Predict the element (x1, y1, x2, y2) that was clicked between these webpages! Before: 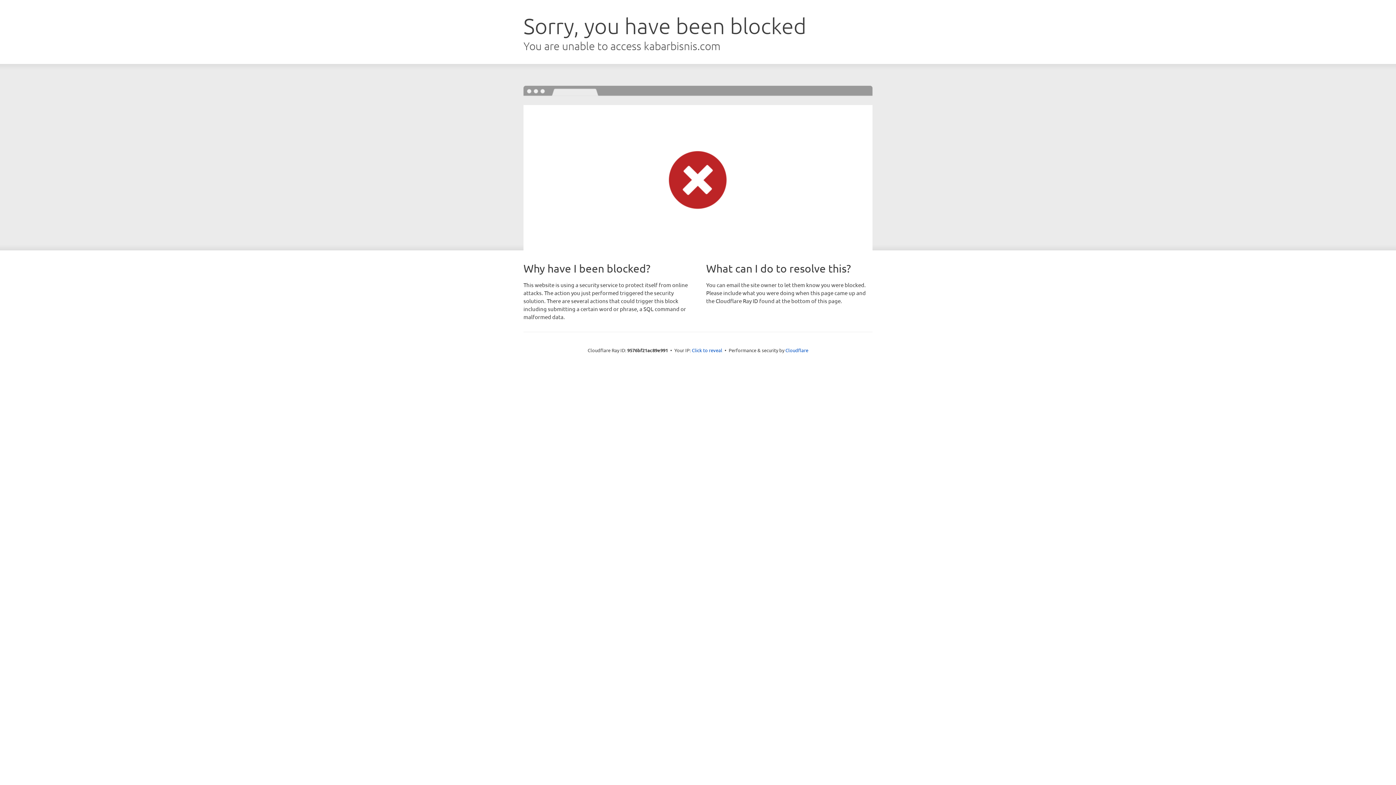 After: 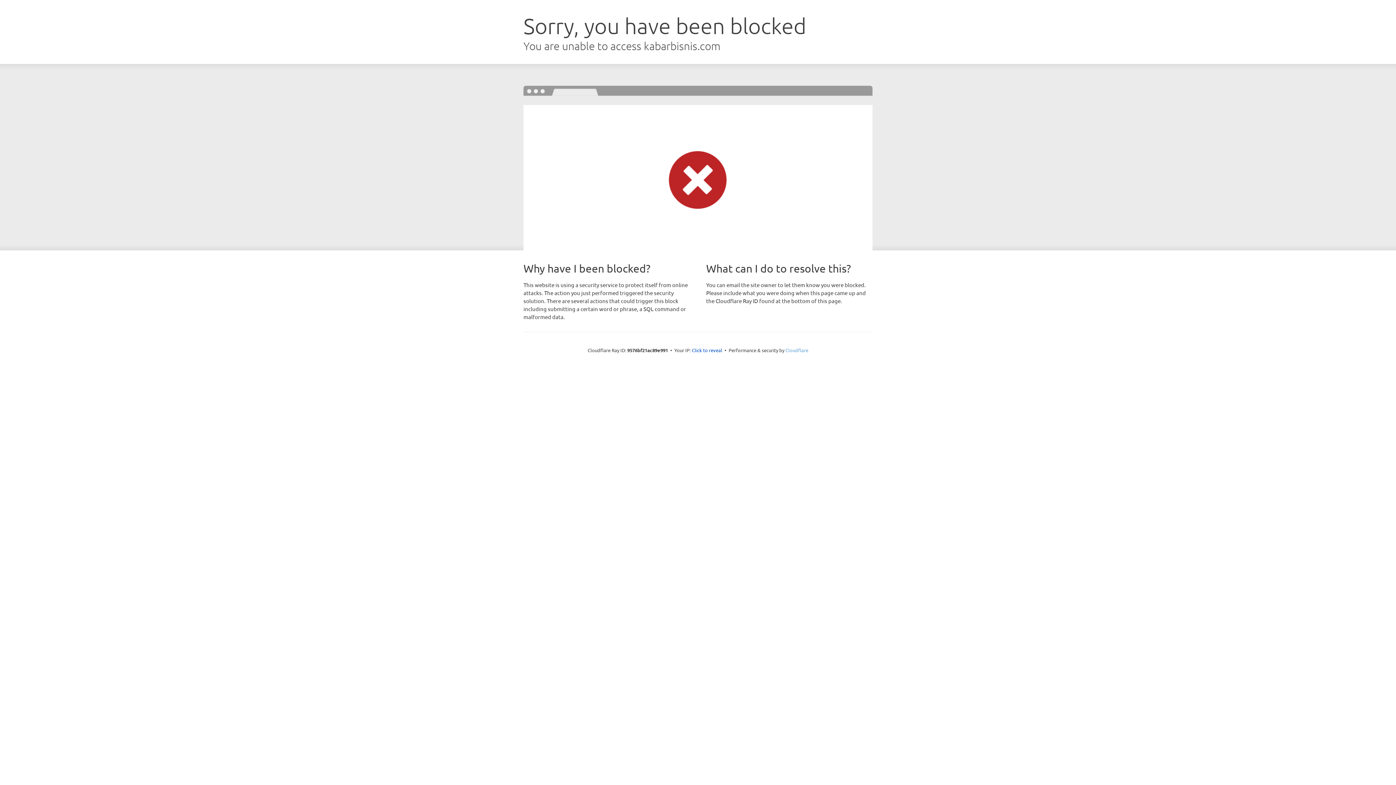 Action: label: Cloudflare bbox: (785, 347, 808, 353)